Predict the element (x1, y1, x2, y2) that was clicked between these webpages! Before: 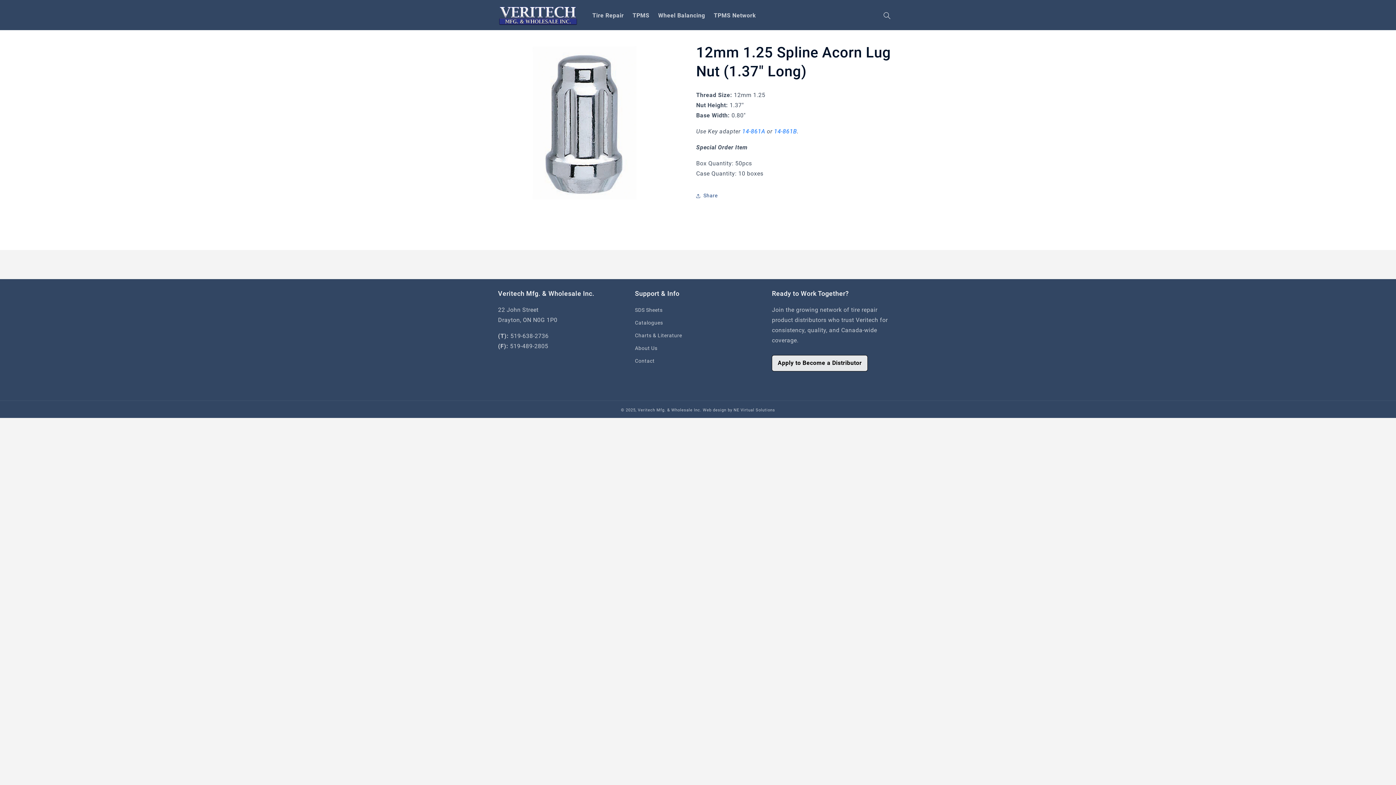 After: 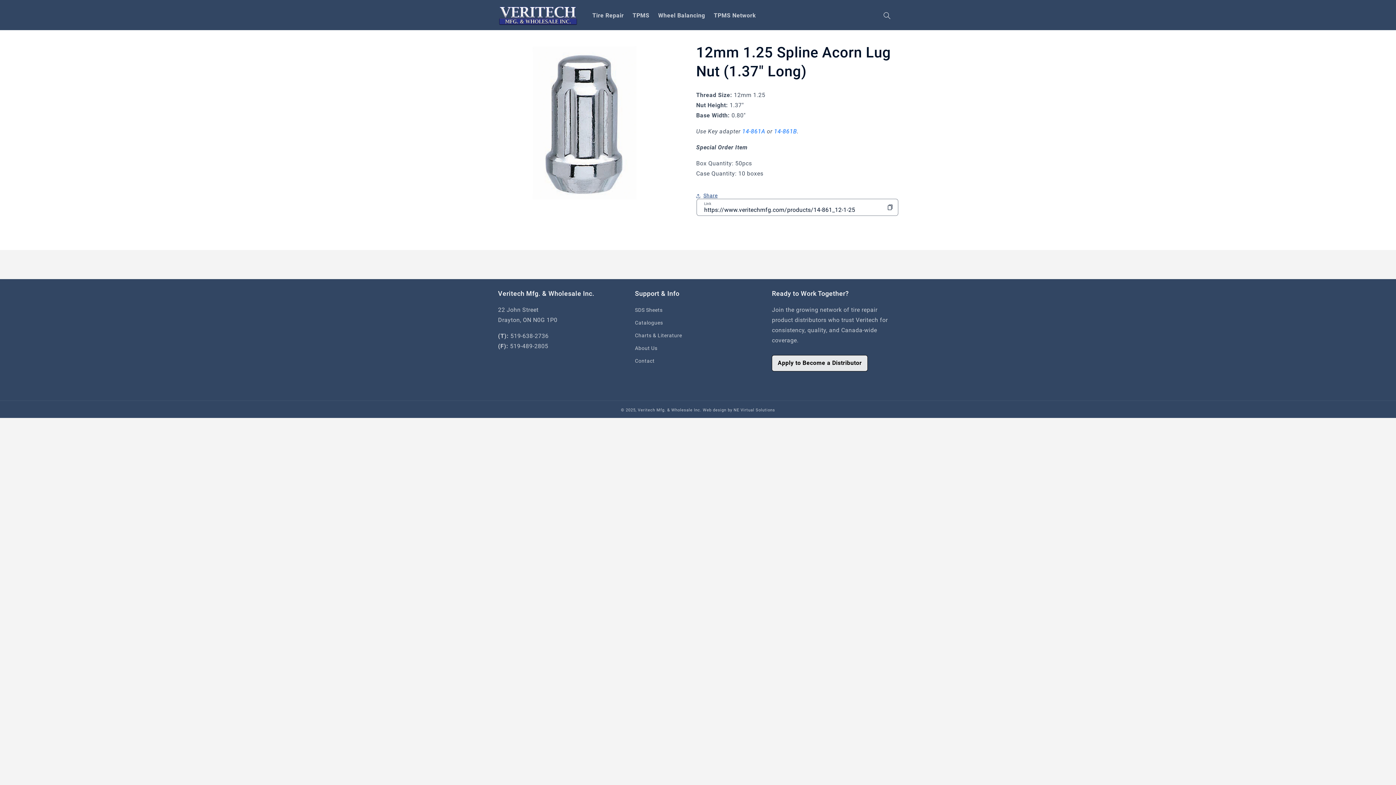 Action: label: Share bbox: (696, 187, 717, 203)